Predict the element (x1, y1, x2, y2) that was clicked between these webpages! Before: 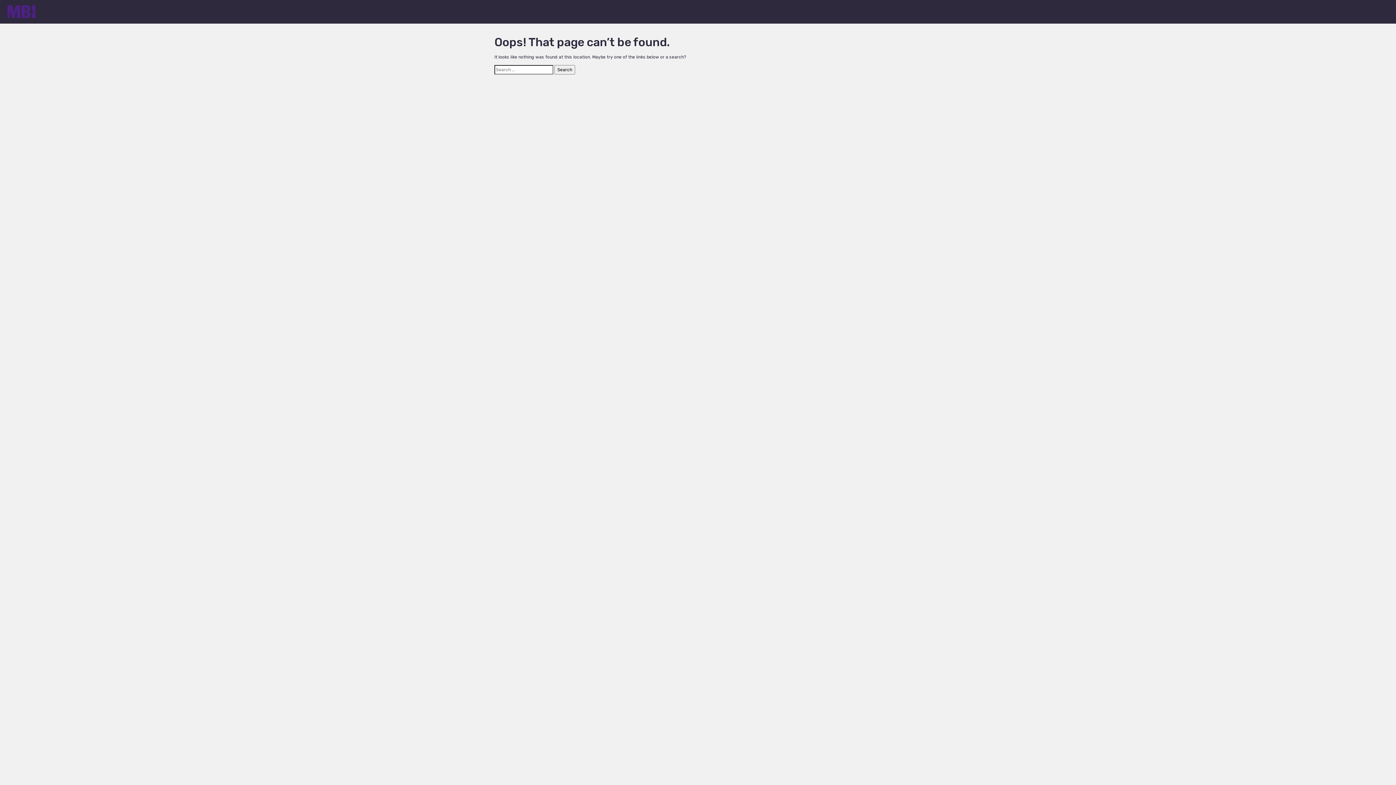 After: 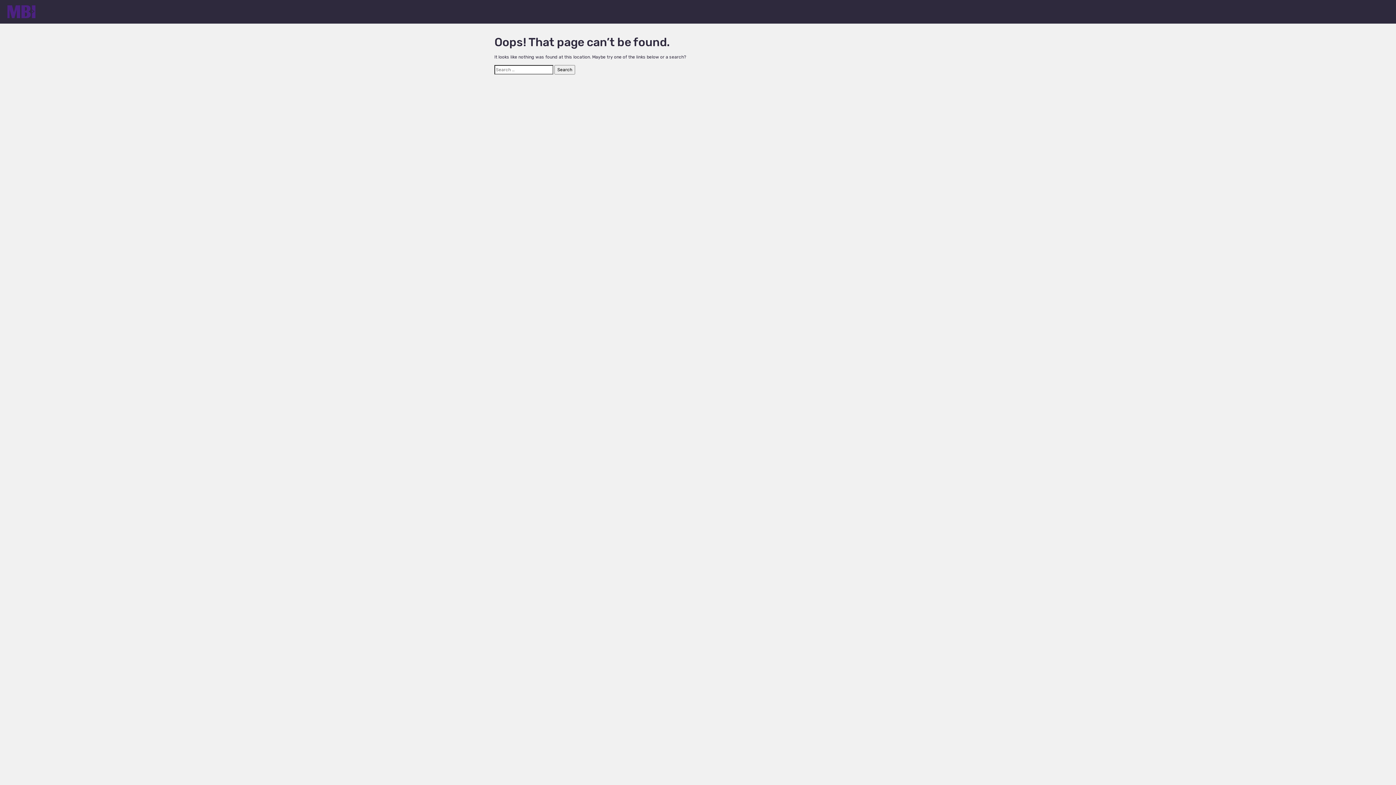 Action: bbox: (7, 0, 57, 23)